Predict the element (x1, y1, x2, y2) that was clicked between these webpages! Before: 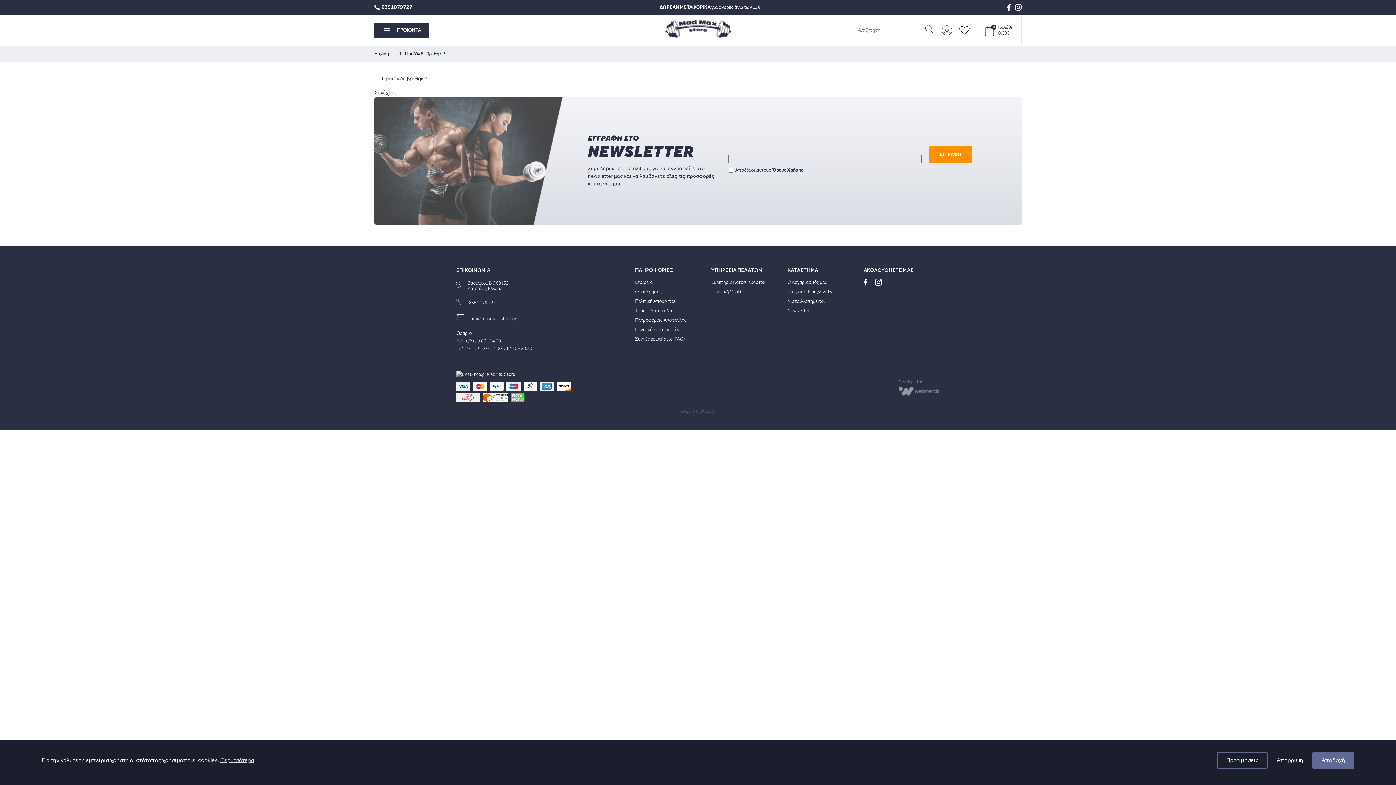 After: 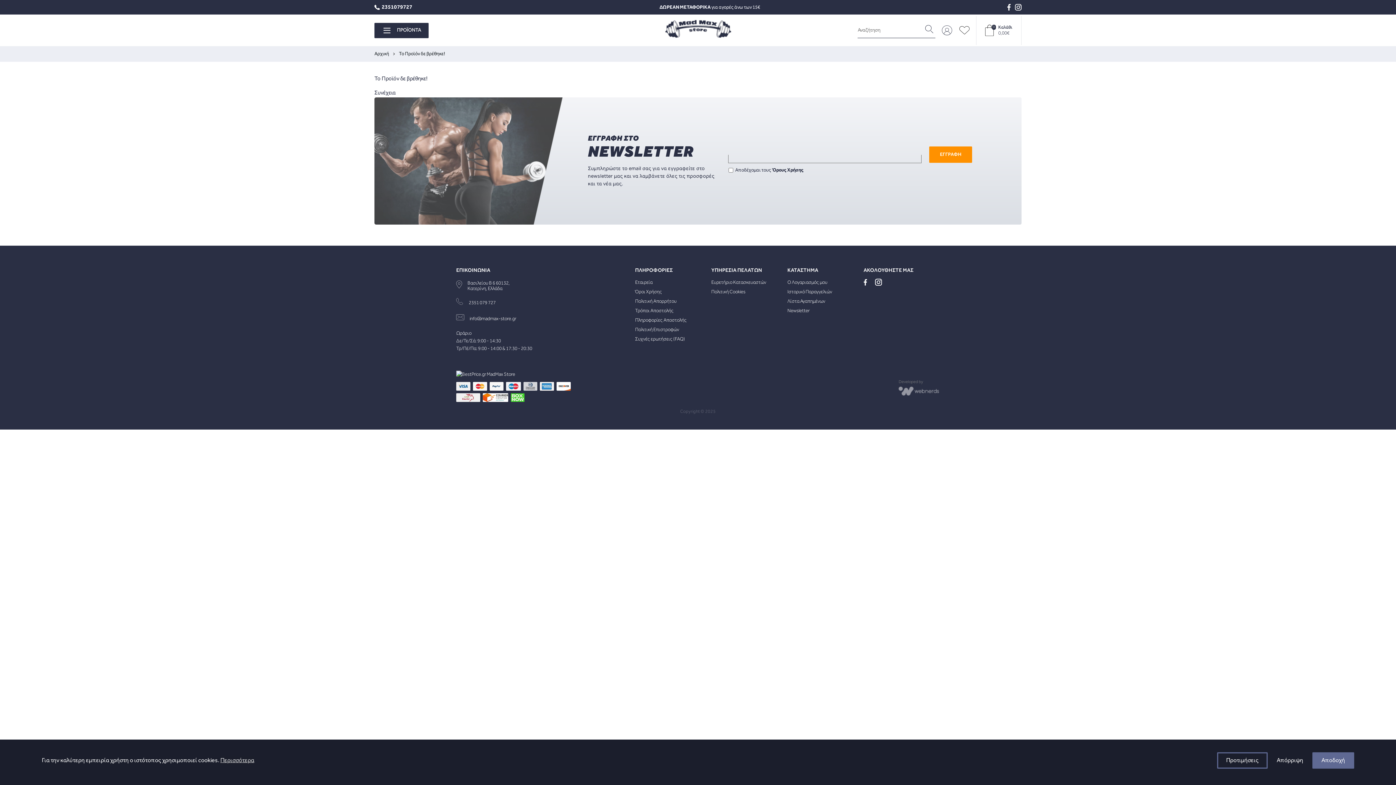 Action: bbox: (523, 385, 537, 393)